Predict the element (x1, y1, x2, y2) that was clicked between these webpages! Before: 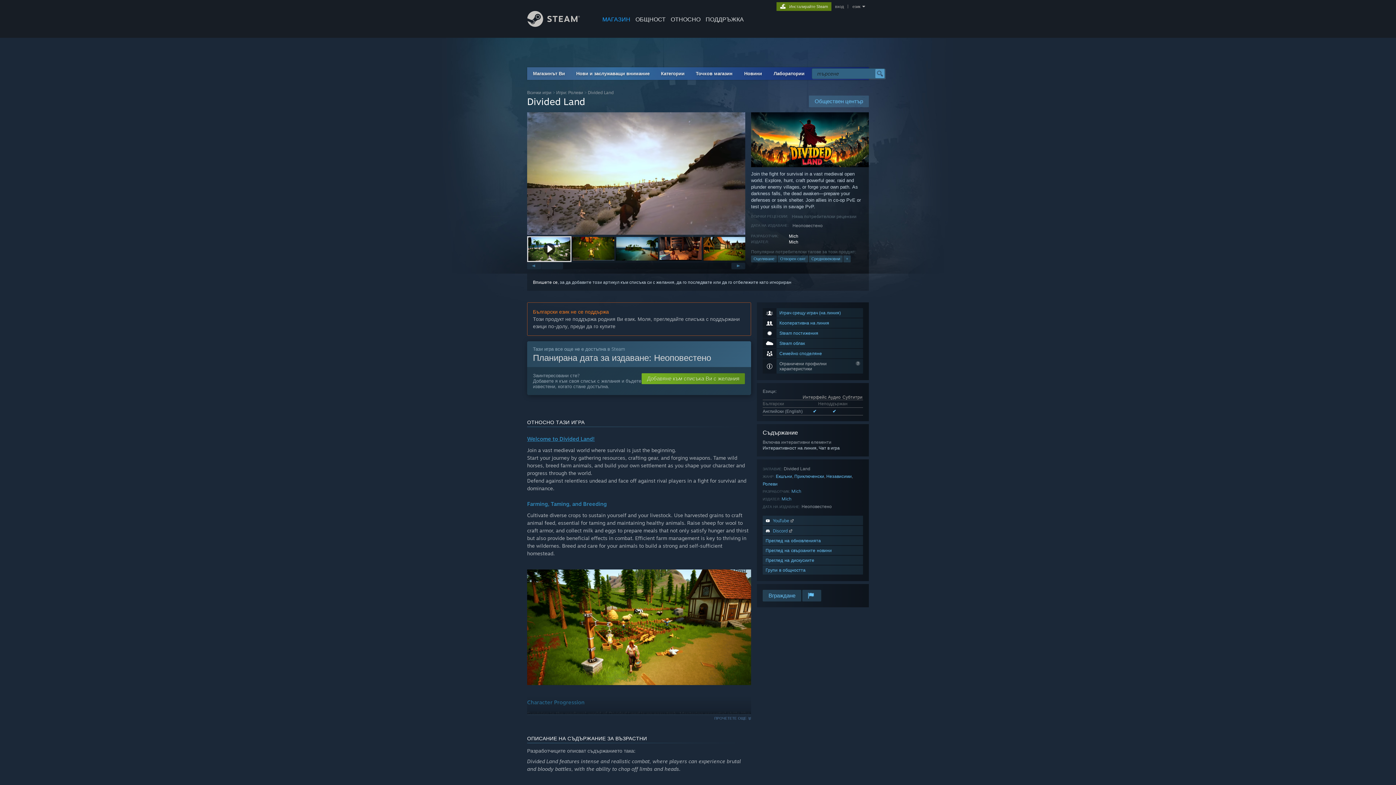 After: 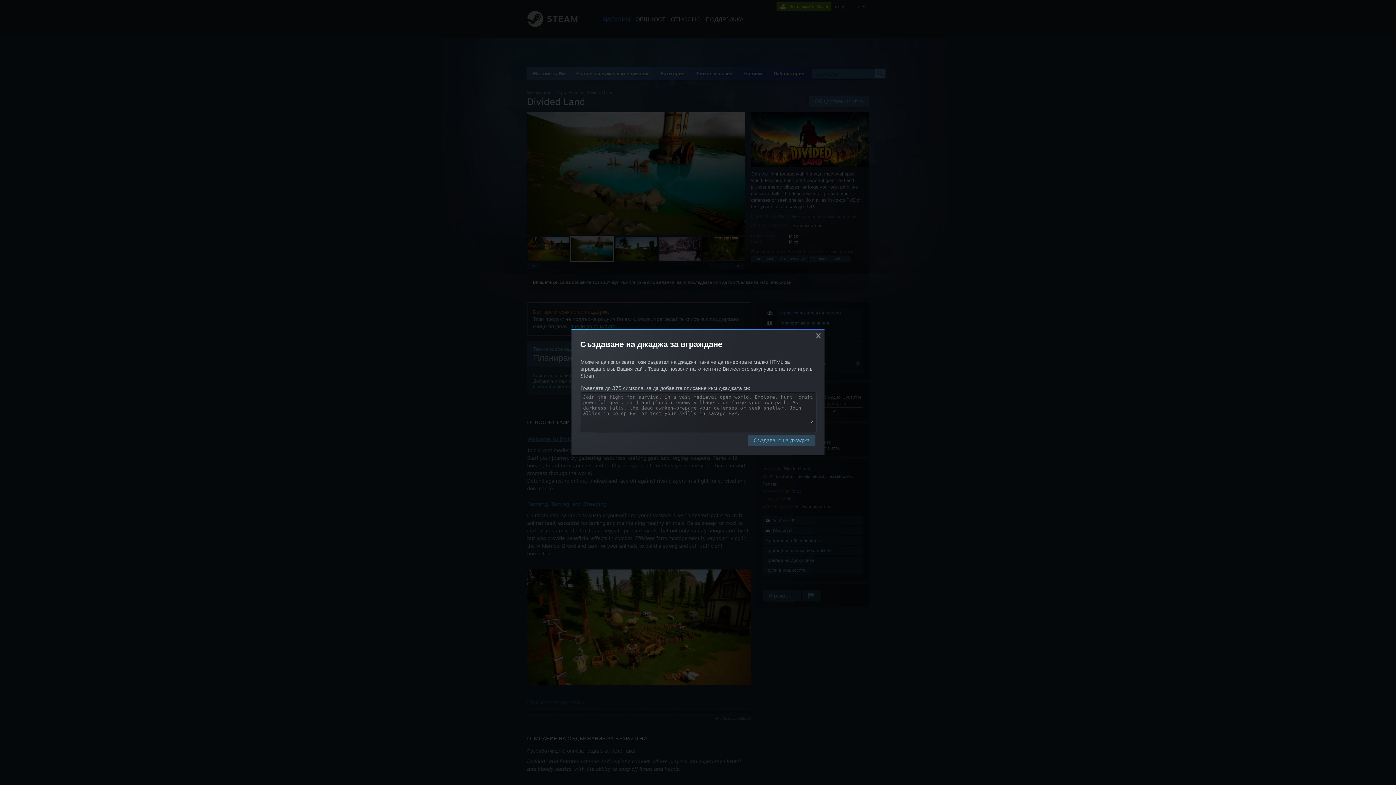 Action: label: Вграждане bbox: (762, 590, 801, 601)